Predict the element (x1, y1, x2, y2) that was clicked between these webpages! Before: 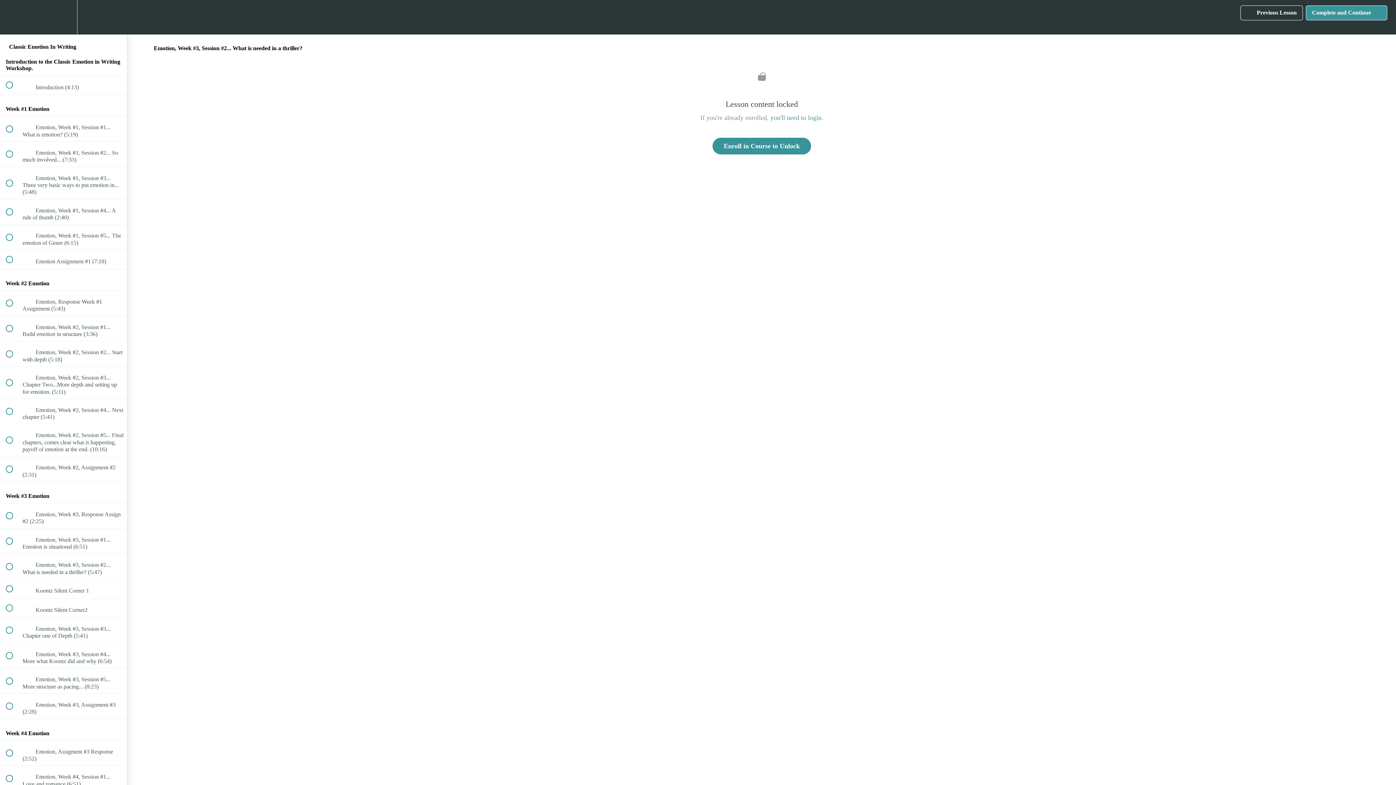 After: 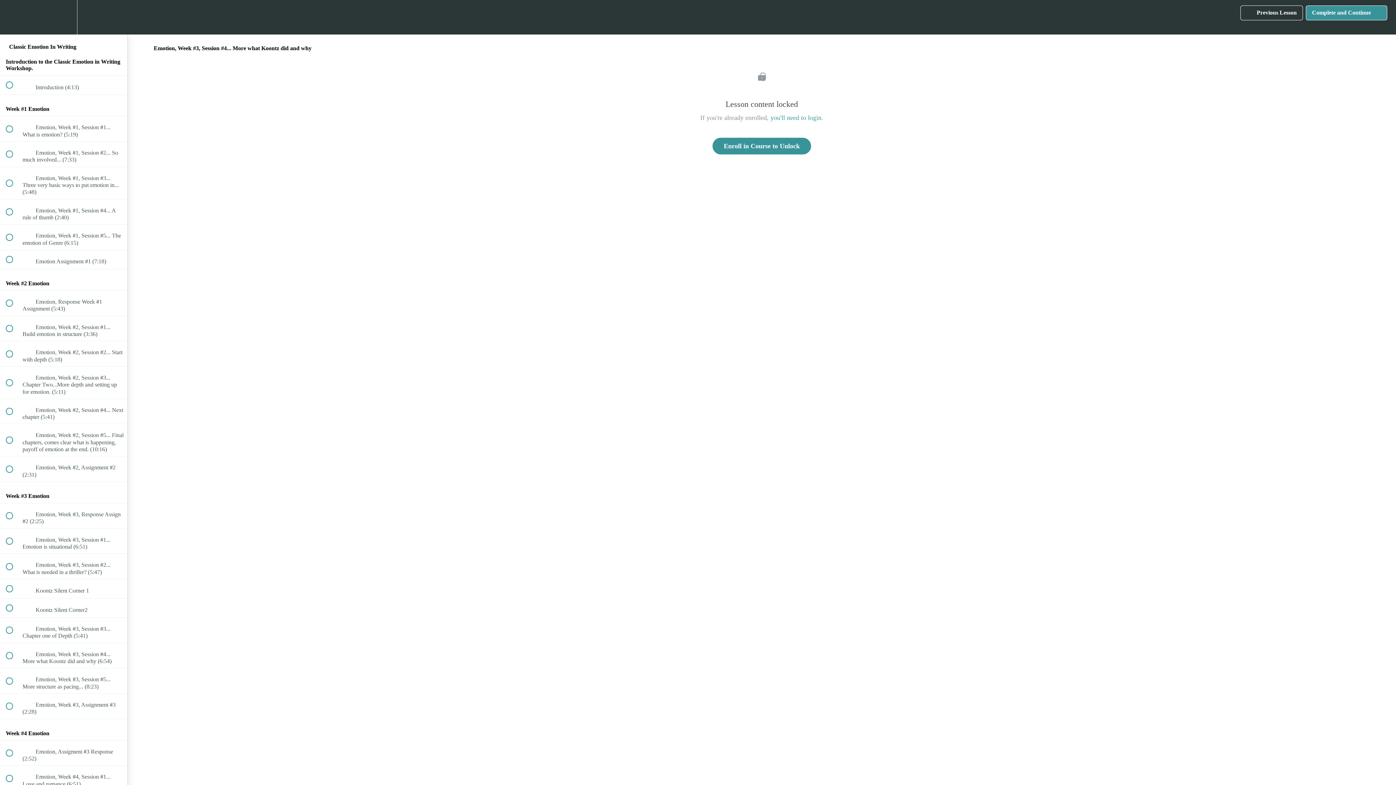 Action: label:  
 Emotion, Week #3, Session #4... More what Koontz did and why (6:54) bbox: (0, 643, 127, 668)